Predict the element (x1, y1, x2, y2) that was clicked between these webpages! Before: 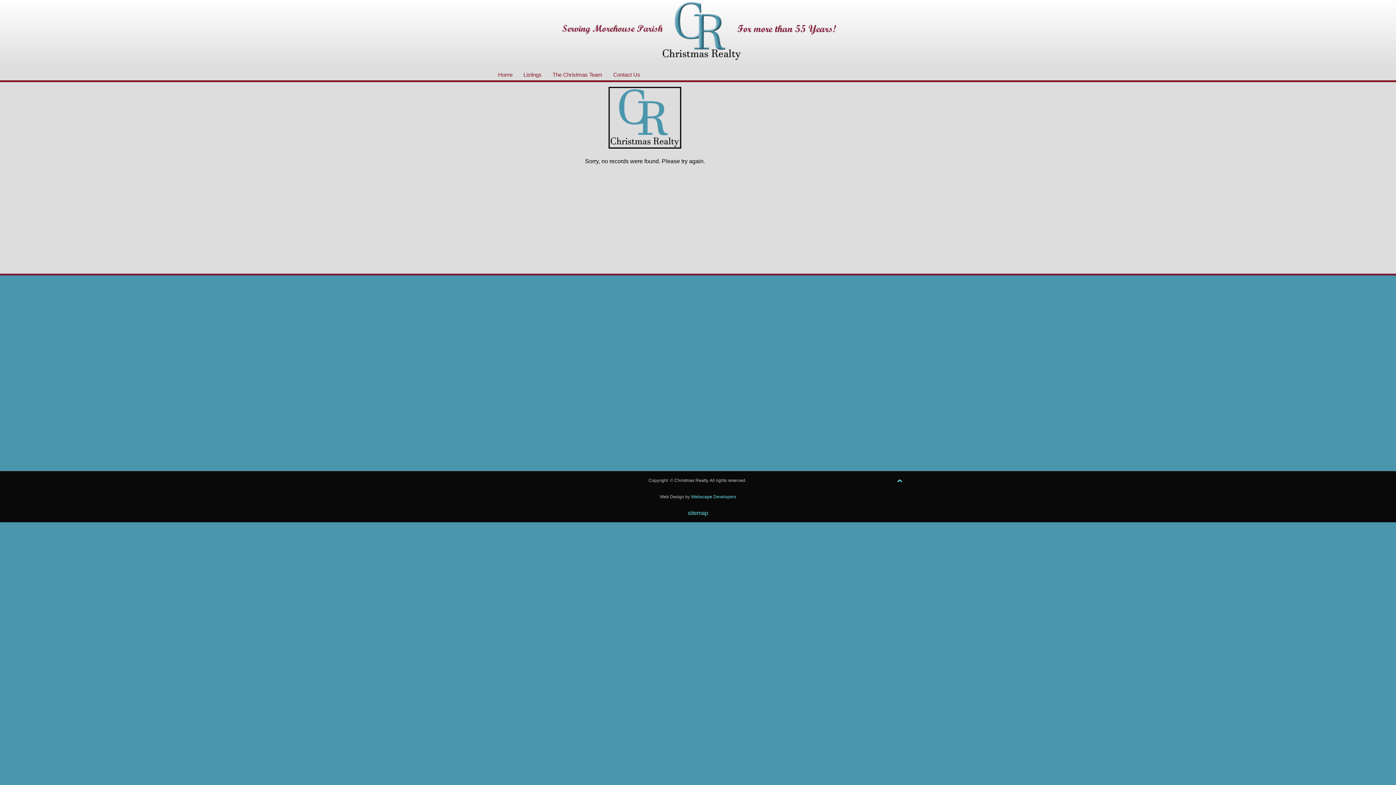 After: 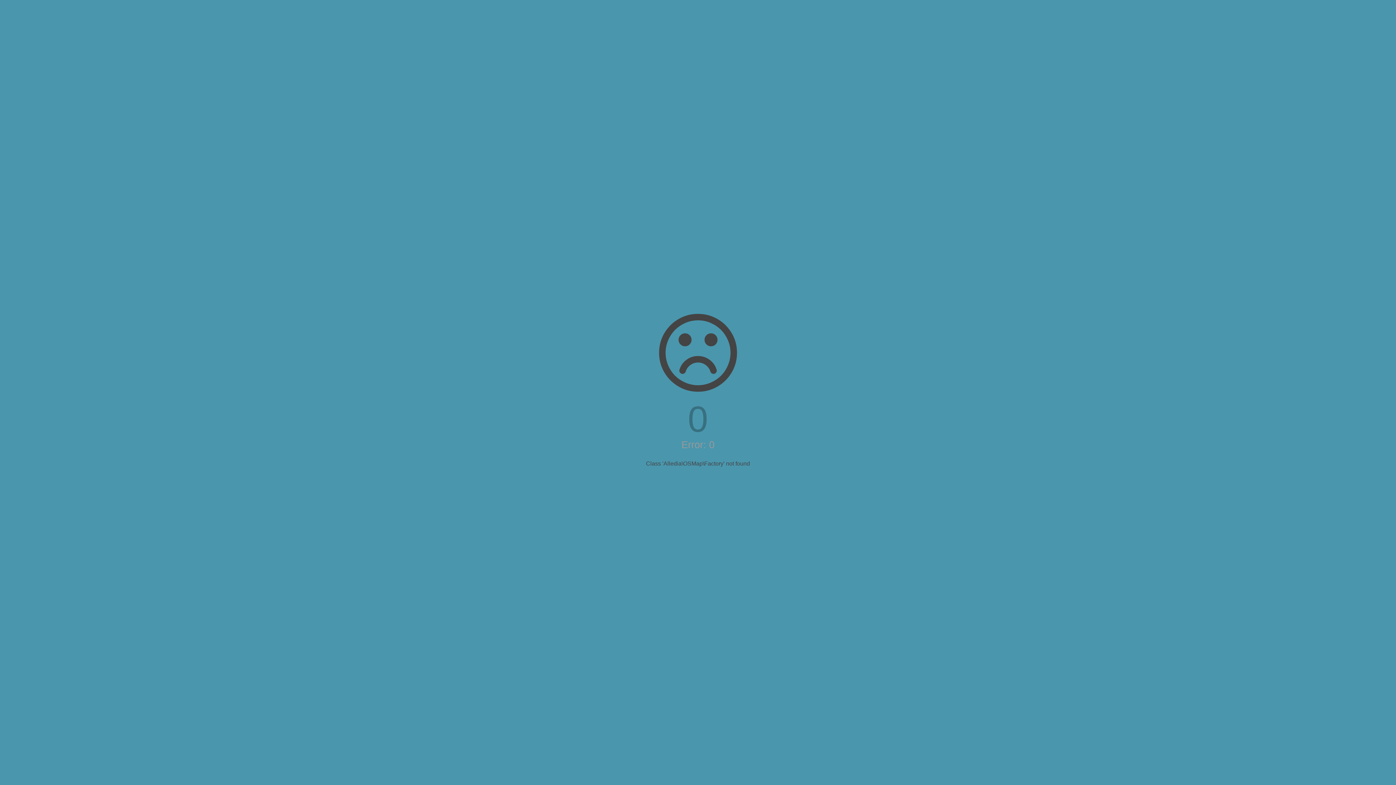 Action: bbox: (688, 509, 708, 517) label: sitemap